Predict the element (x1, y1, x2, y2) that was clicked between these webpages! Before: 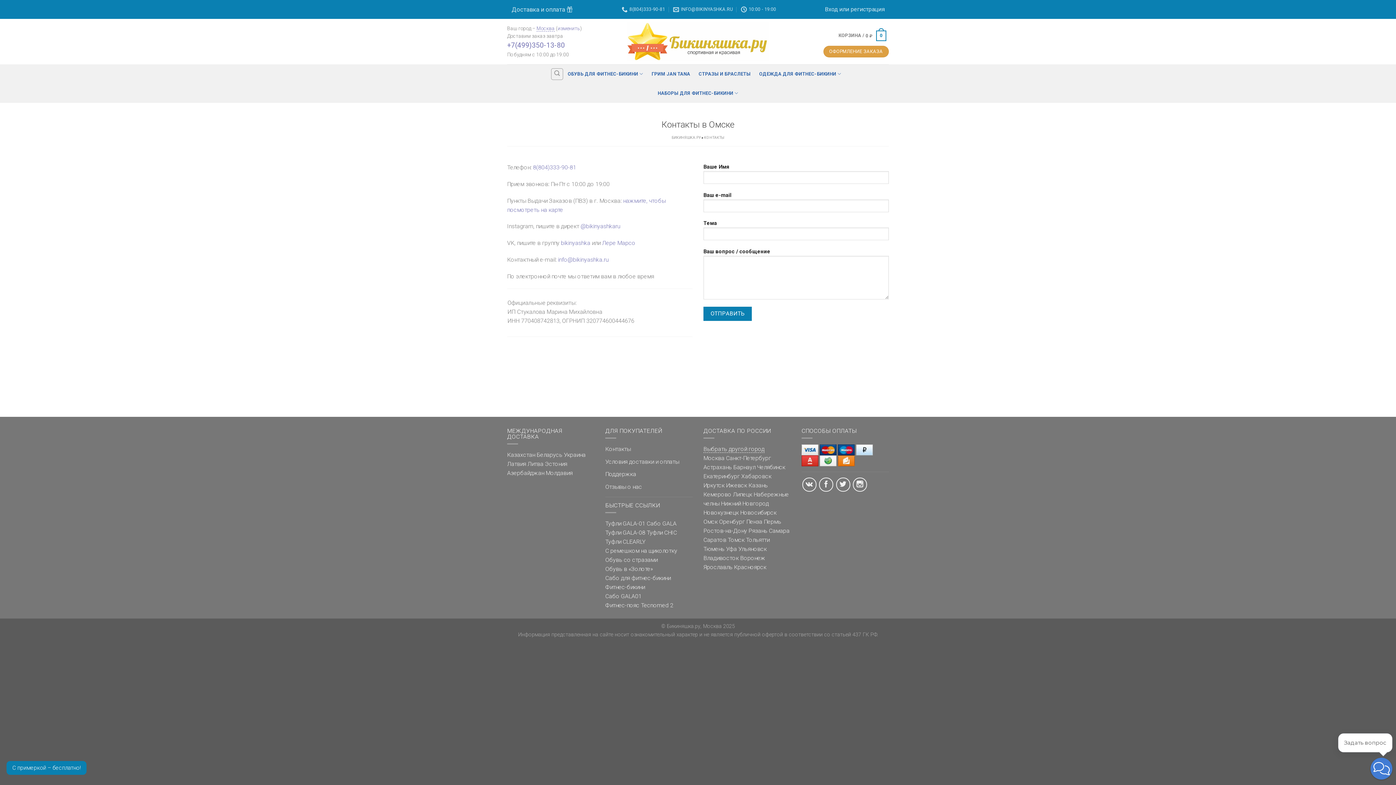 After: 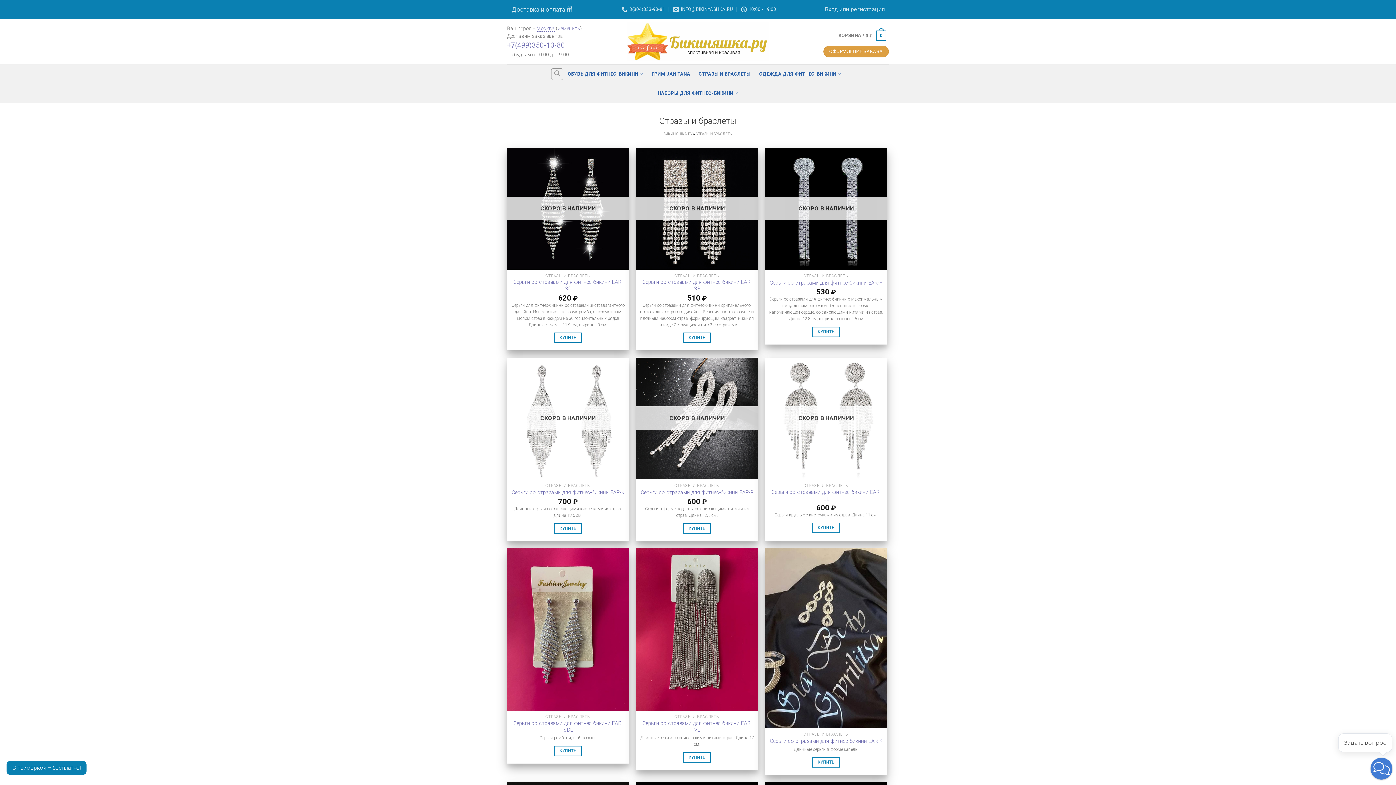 Action: label: СТРАЗЫ И БРАСЛЕТЫ bbox: (694, 64, 755, 83)